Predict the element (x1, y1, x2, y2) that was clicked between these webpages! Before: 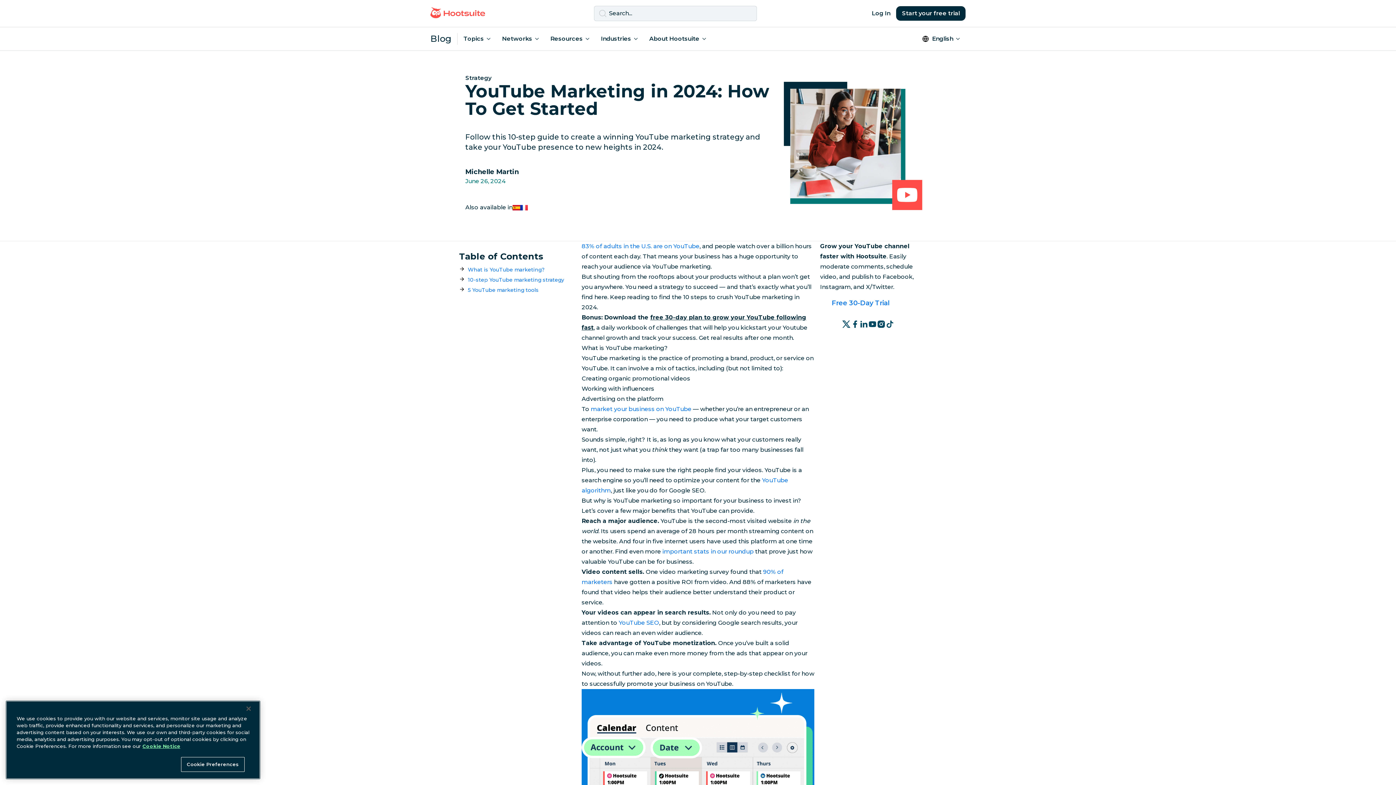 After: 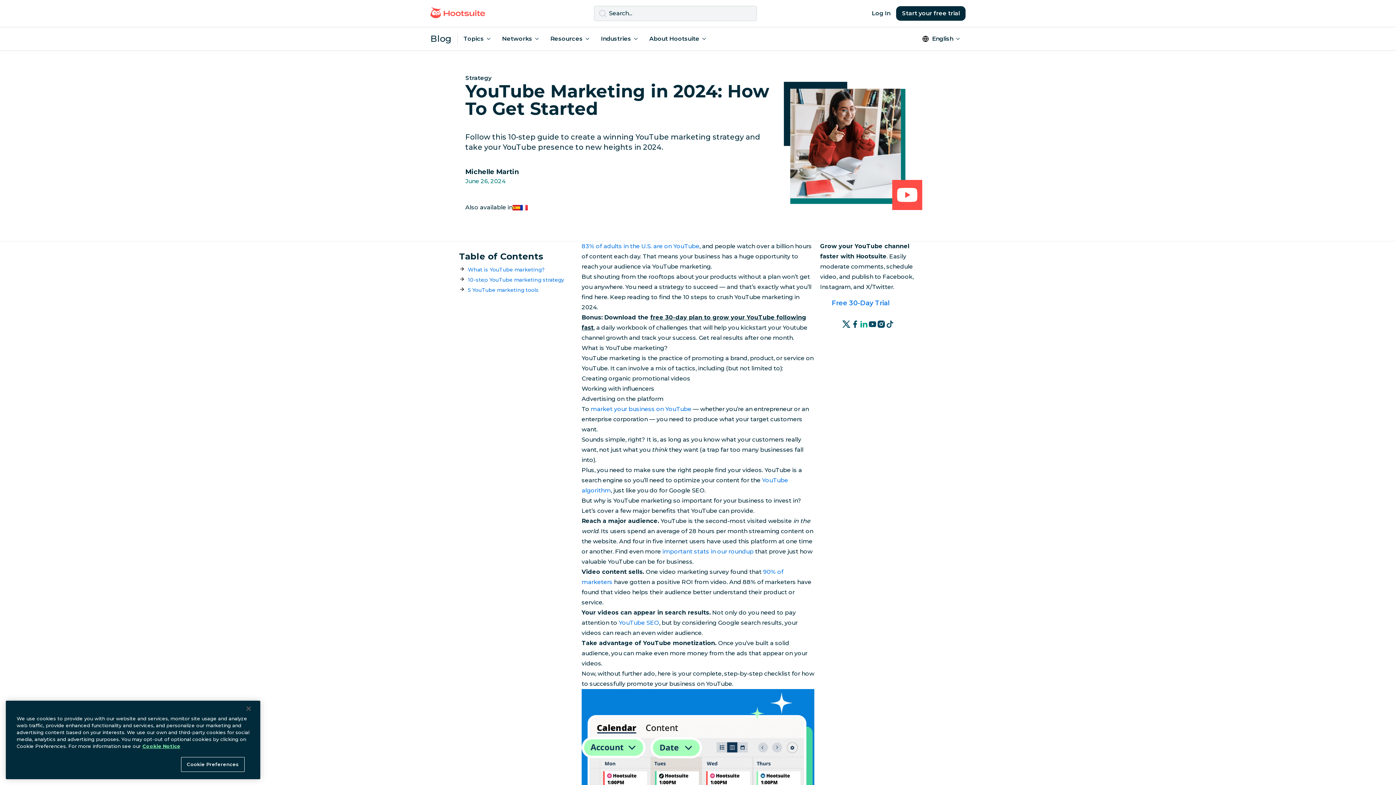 Action: bbox: (859, 319, 868, 328)